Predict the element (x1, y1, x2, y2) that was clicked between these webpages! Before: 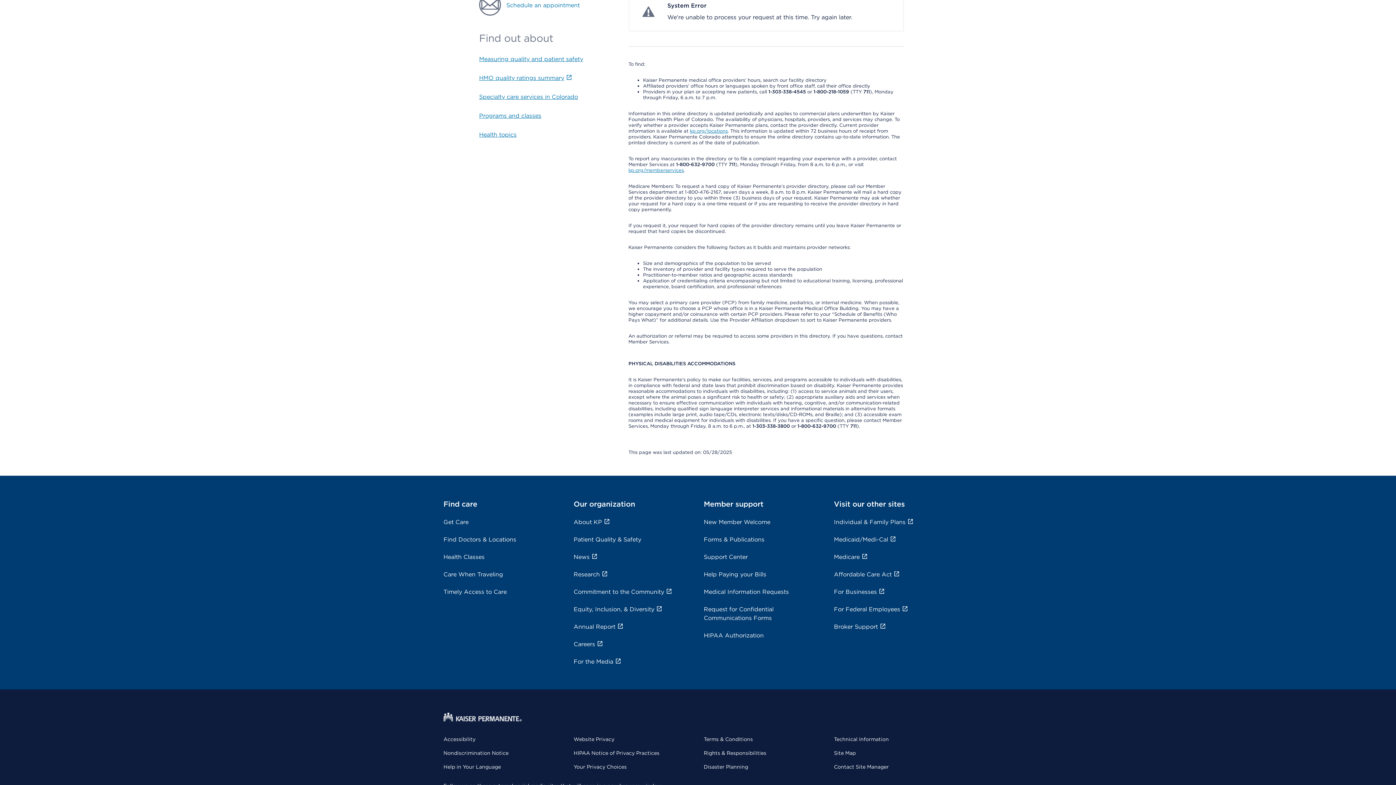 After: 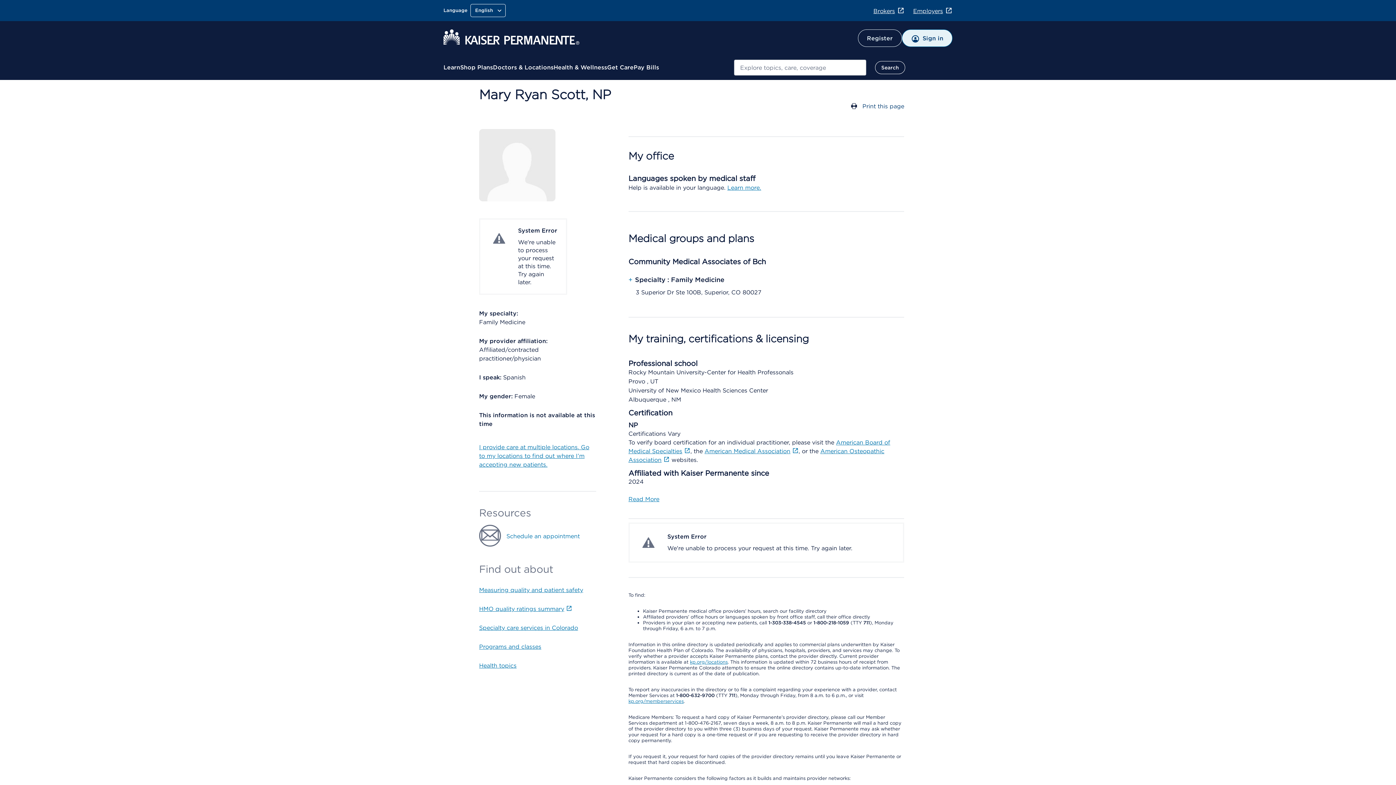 Action: bbox: (859, 102, 904, 109) label: Print this page